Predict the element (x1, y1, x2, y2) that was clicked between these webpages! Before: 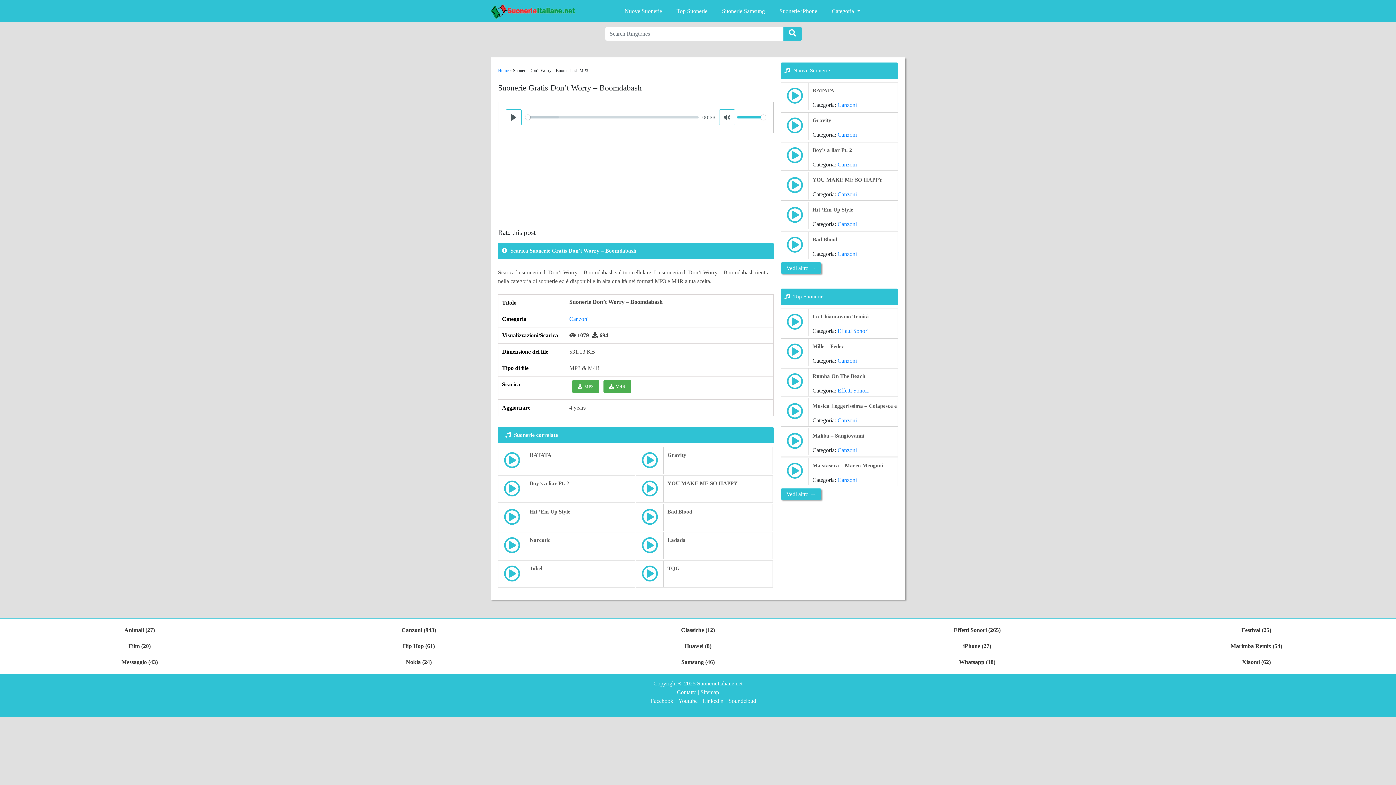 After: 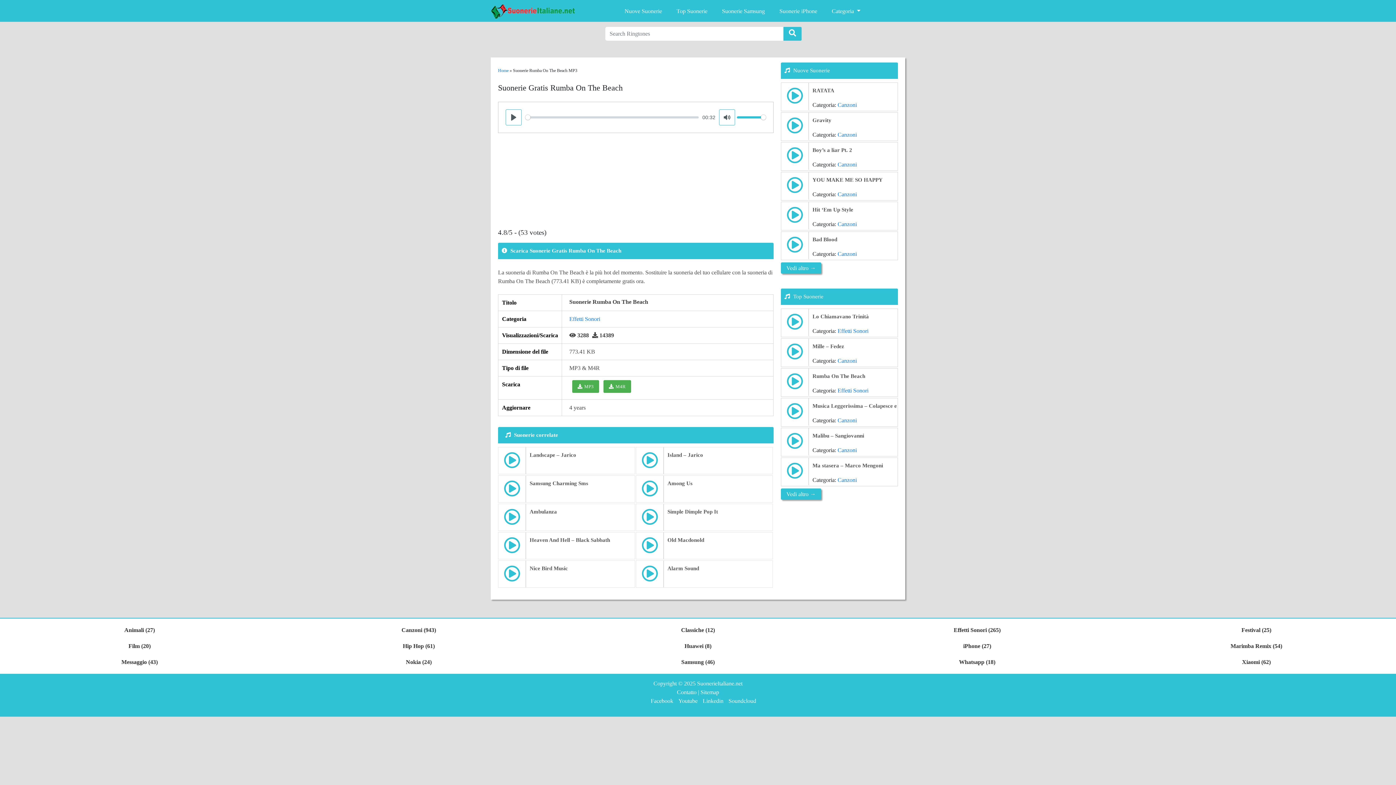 Action: bbox: (812, 372, 865, 384) label: Rumba On The Beach